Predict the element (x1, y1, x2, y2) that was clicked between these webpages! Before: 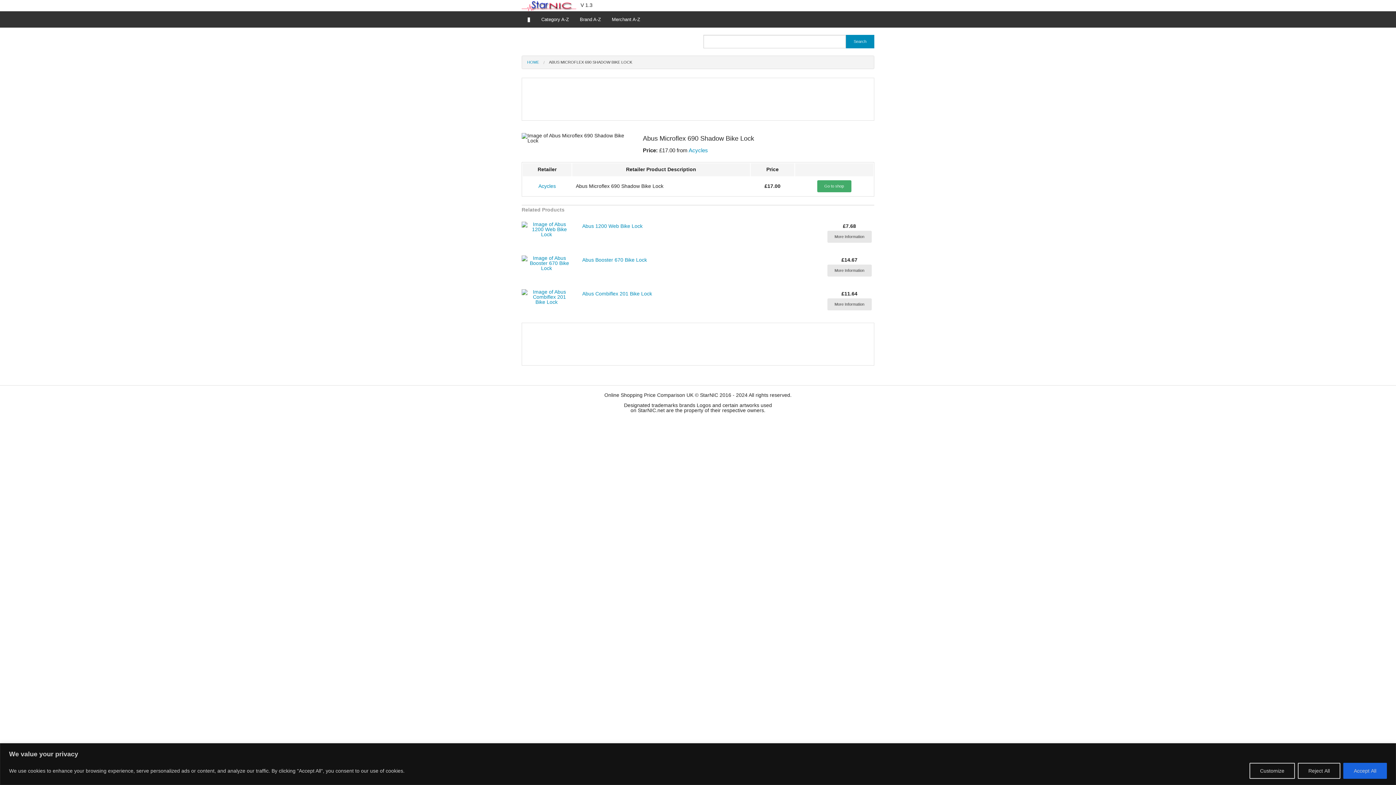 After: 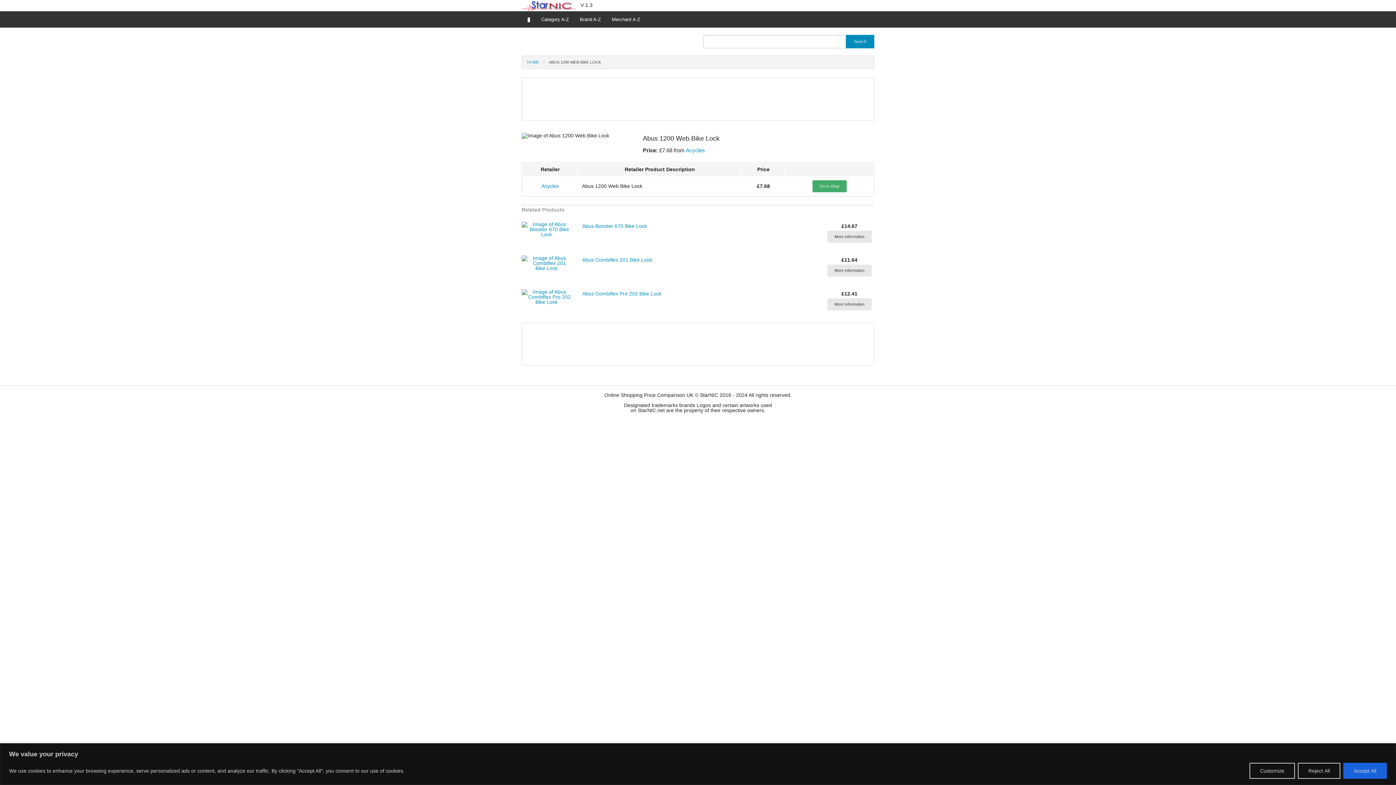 Action: bbox: (582, 223, 642, 229) label: Abus 1200 Web Bike Lock